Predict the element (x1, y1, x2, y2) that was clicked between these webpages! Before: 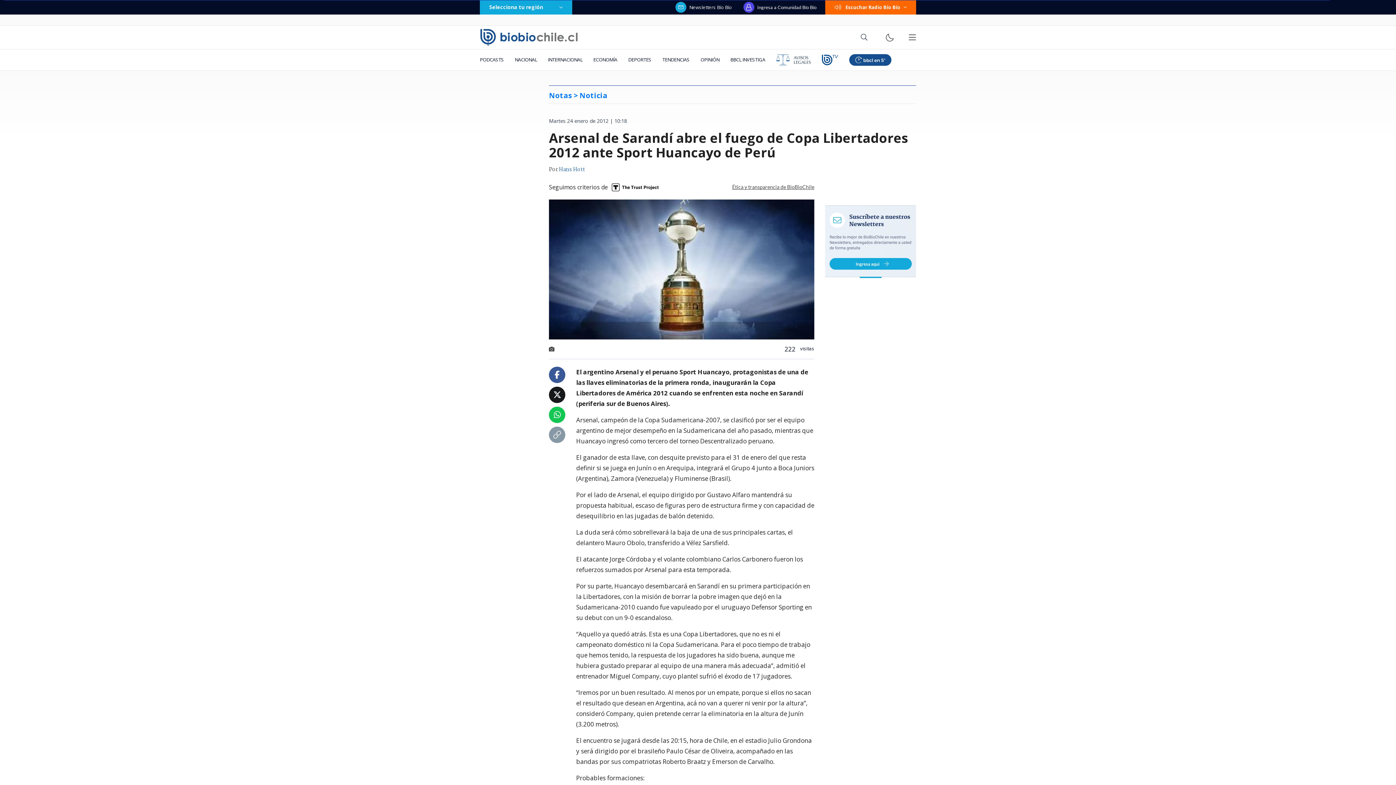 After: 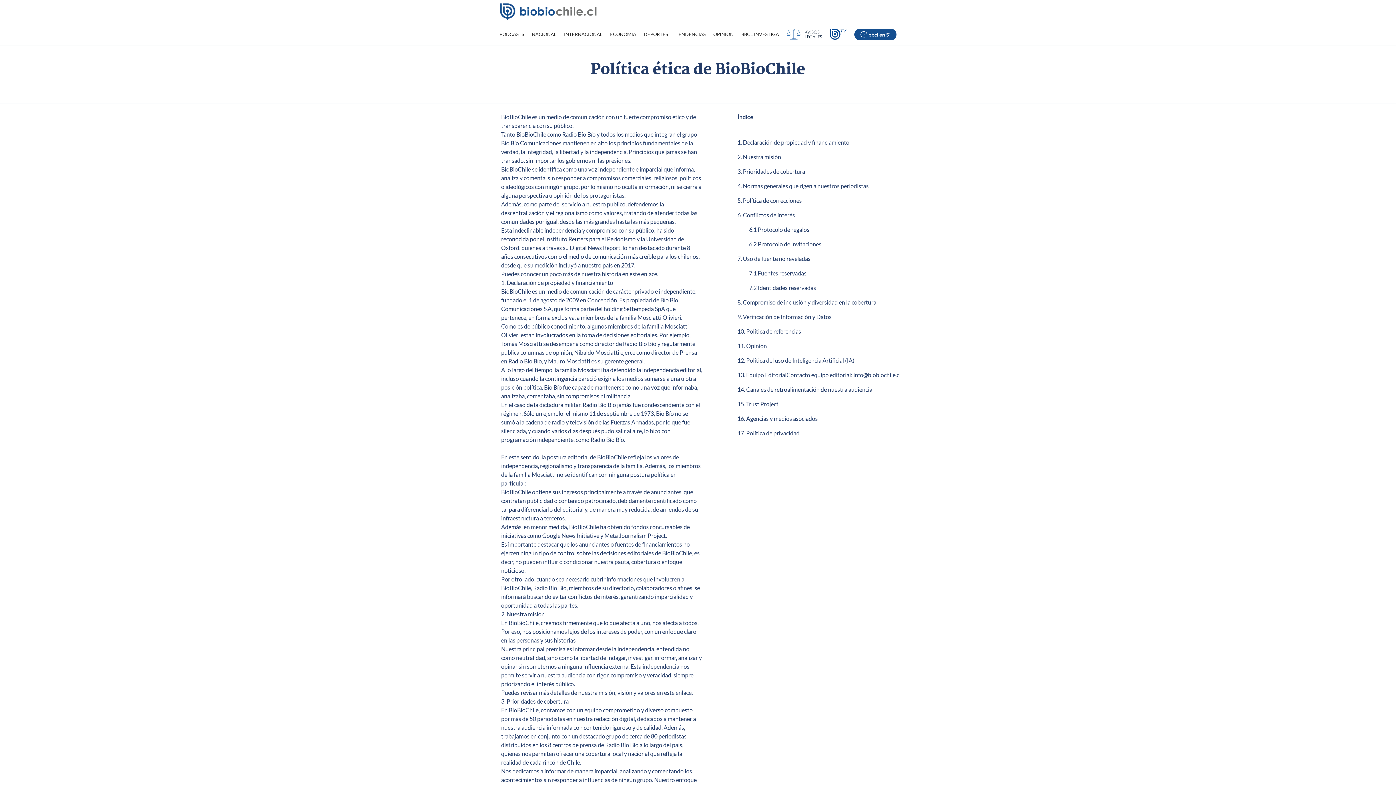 Action: bbox: (732, 184, 814, 189) label: Ética y transparencia de BioBioChile